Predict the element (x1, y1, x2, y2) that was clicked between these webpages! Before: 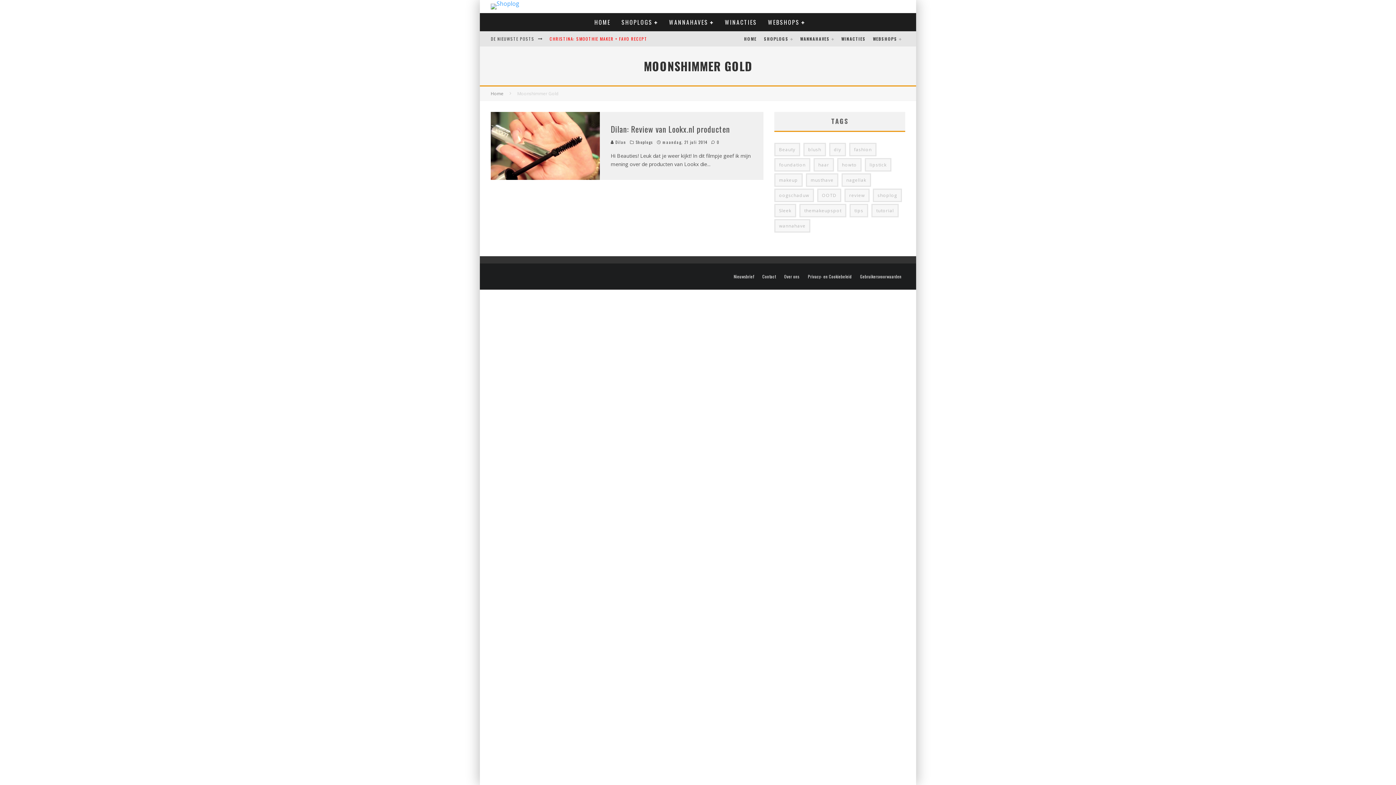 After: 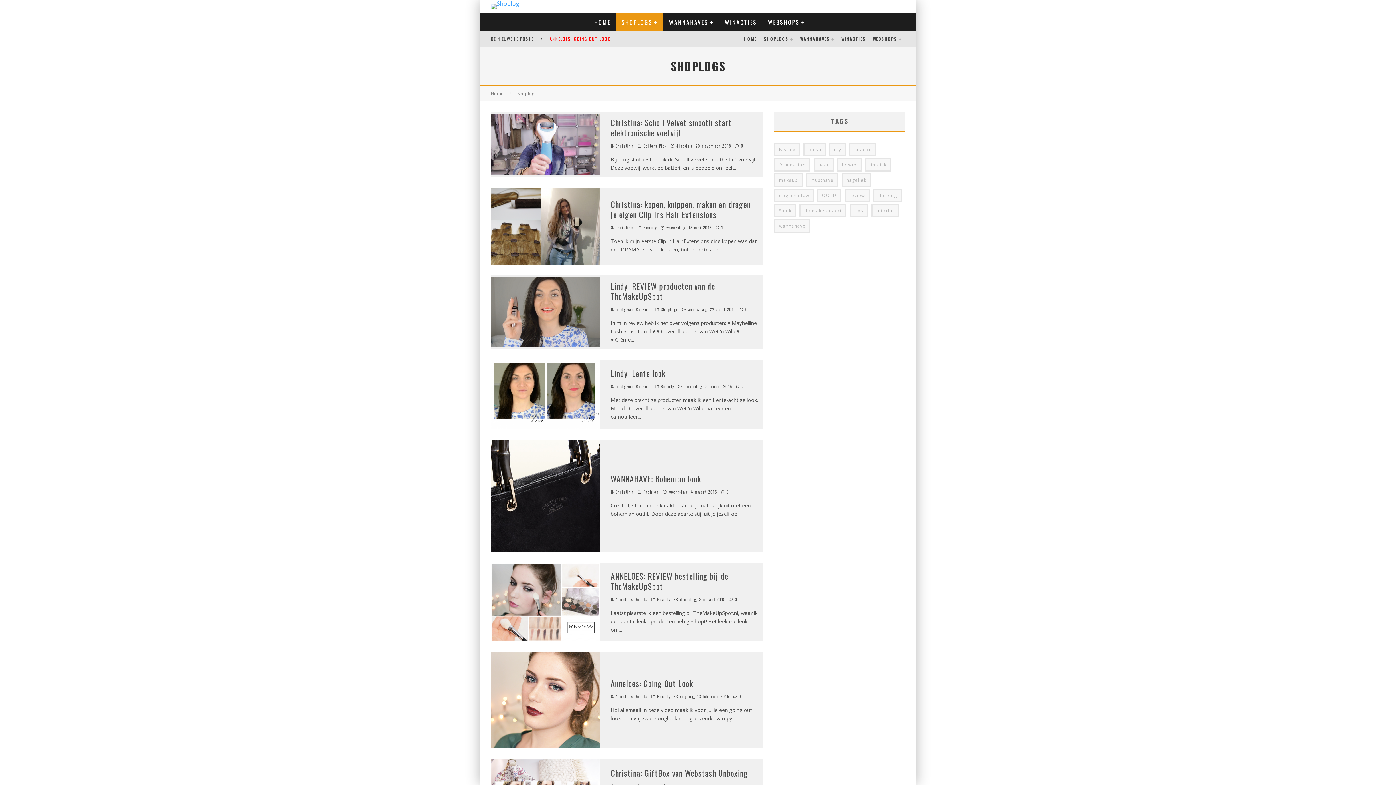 Action: bbox: (616, 13, 663, 31) label: SHOPLOGS